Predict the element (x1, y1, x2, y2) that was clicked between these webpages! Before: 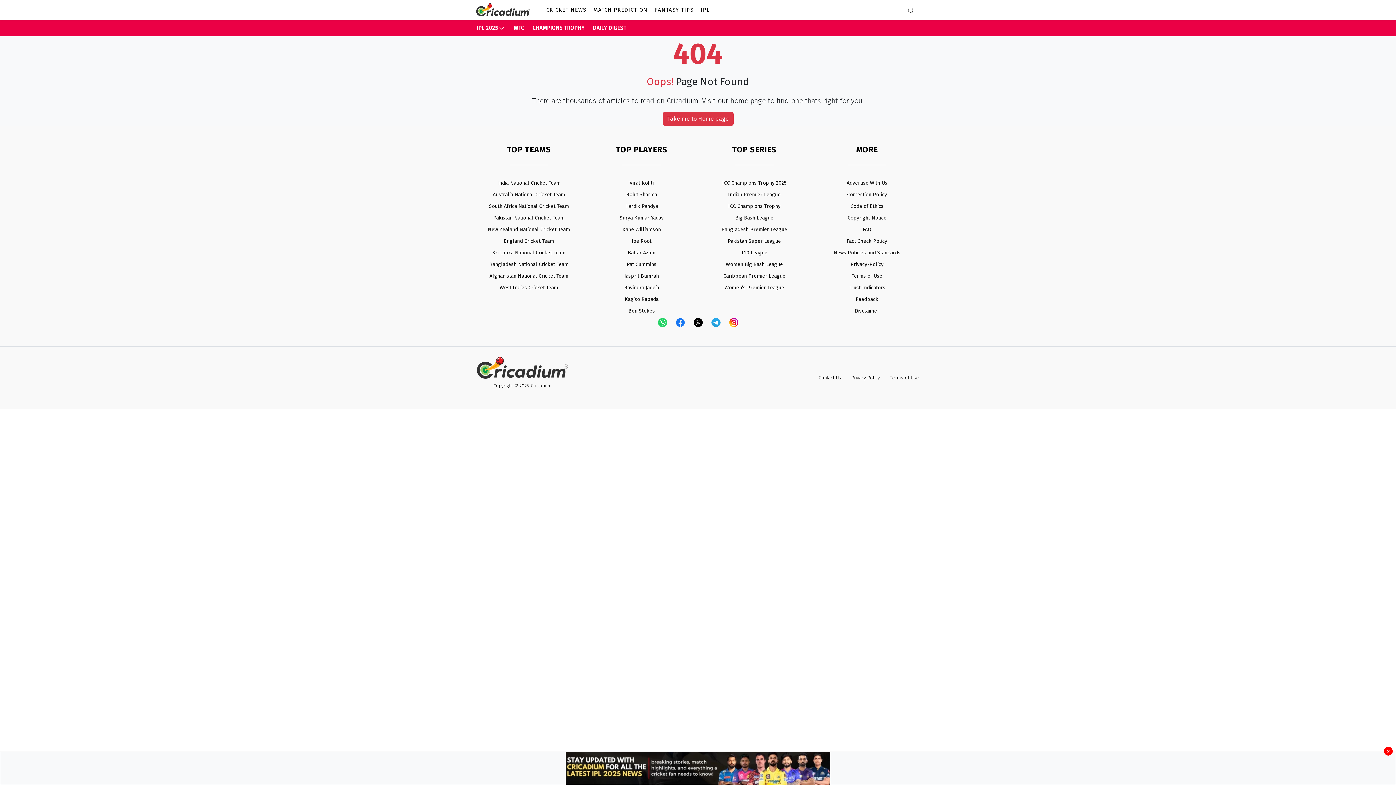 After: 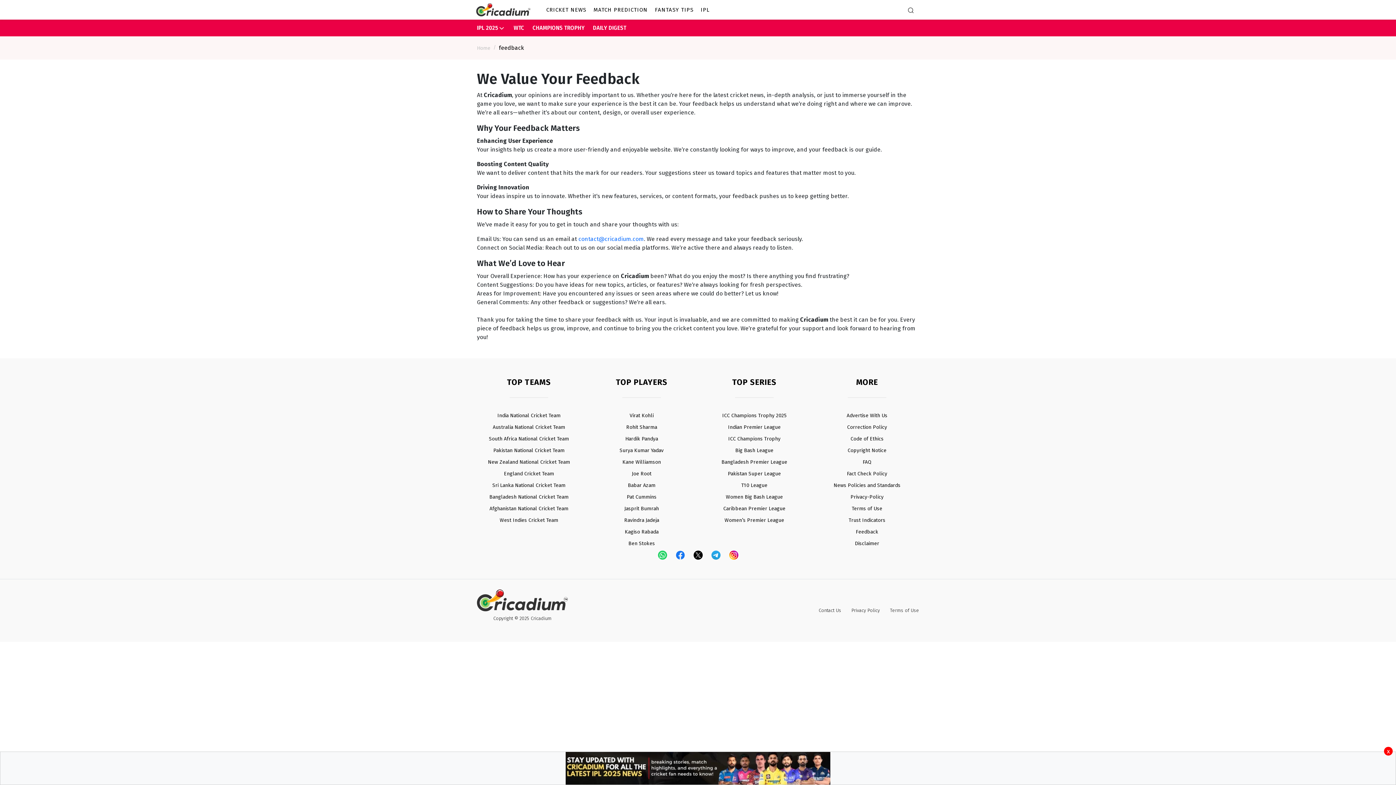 Action: label: Feedback bbox: (856, 296, 878, 302)